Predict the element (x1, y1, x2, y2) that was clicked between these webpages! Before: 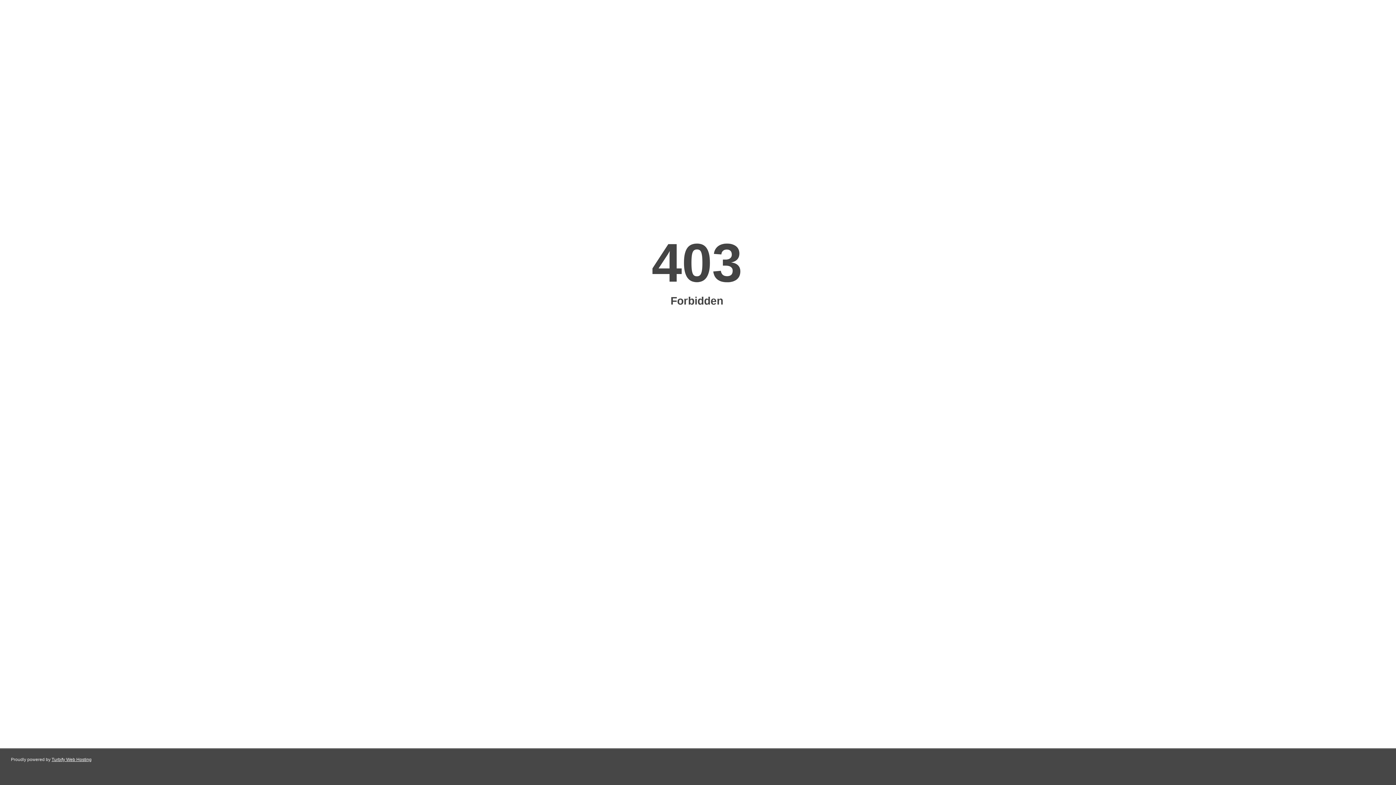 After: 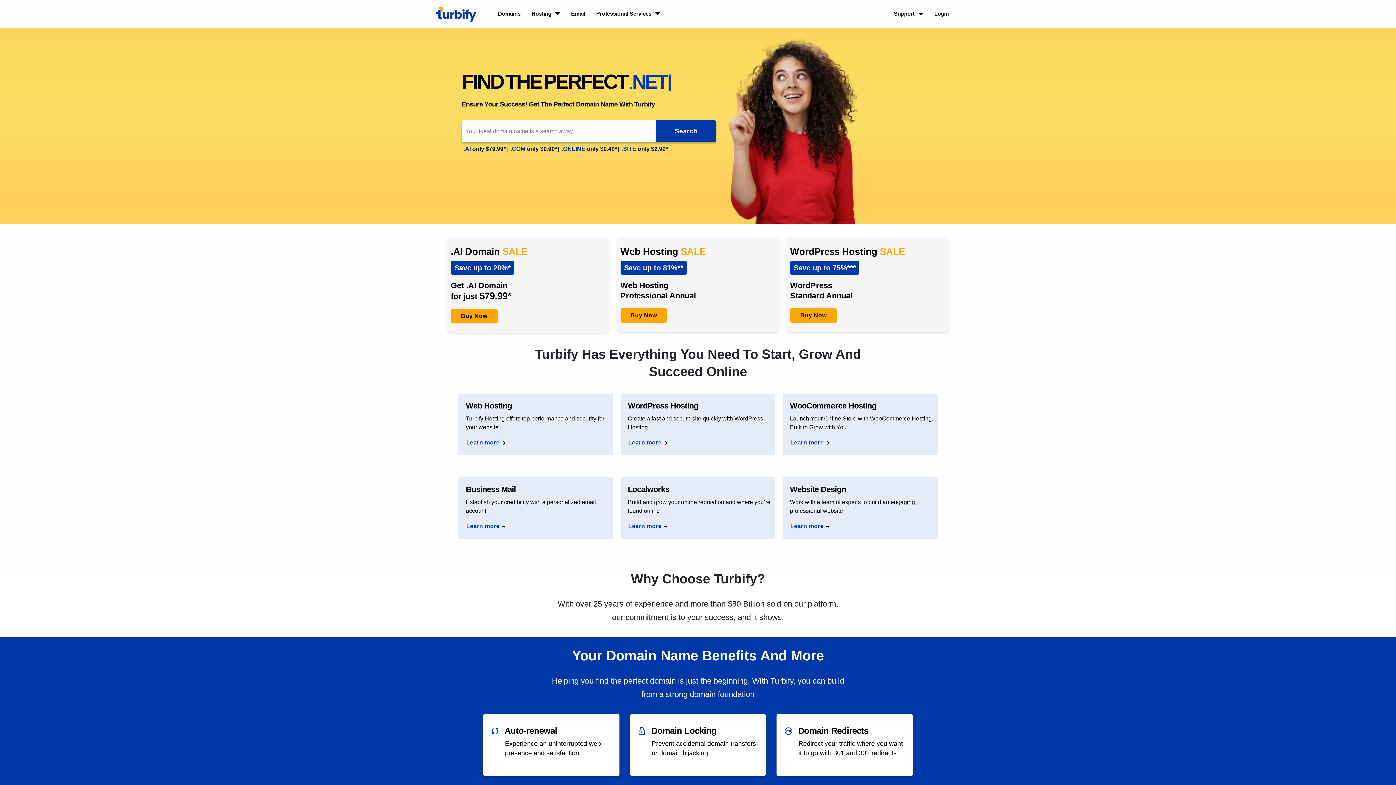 Action: bbox: (51, 757, 91, 762) label: Turbify Web Hosting